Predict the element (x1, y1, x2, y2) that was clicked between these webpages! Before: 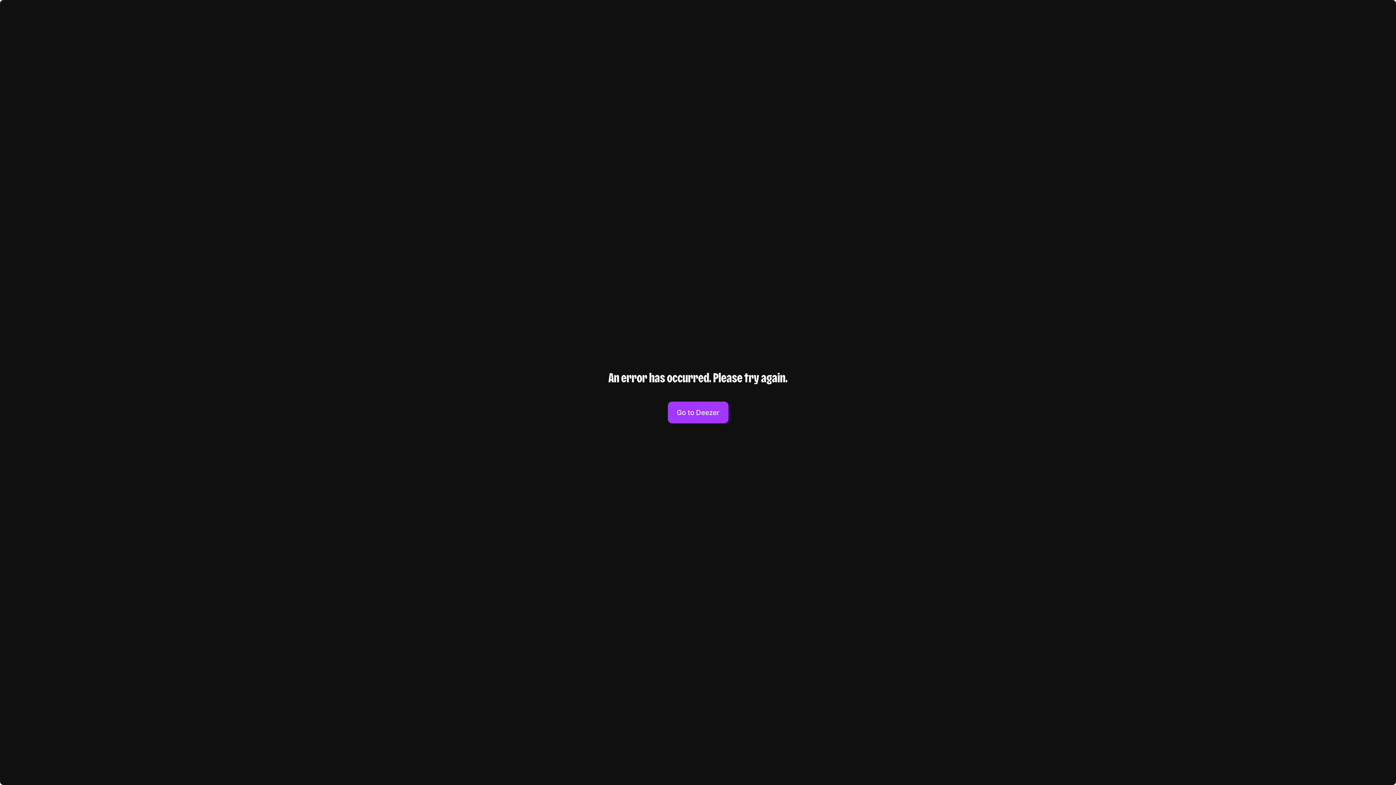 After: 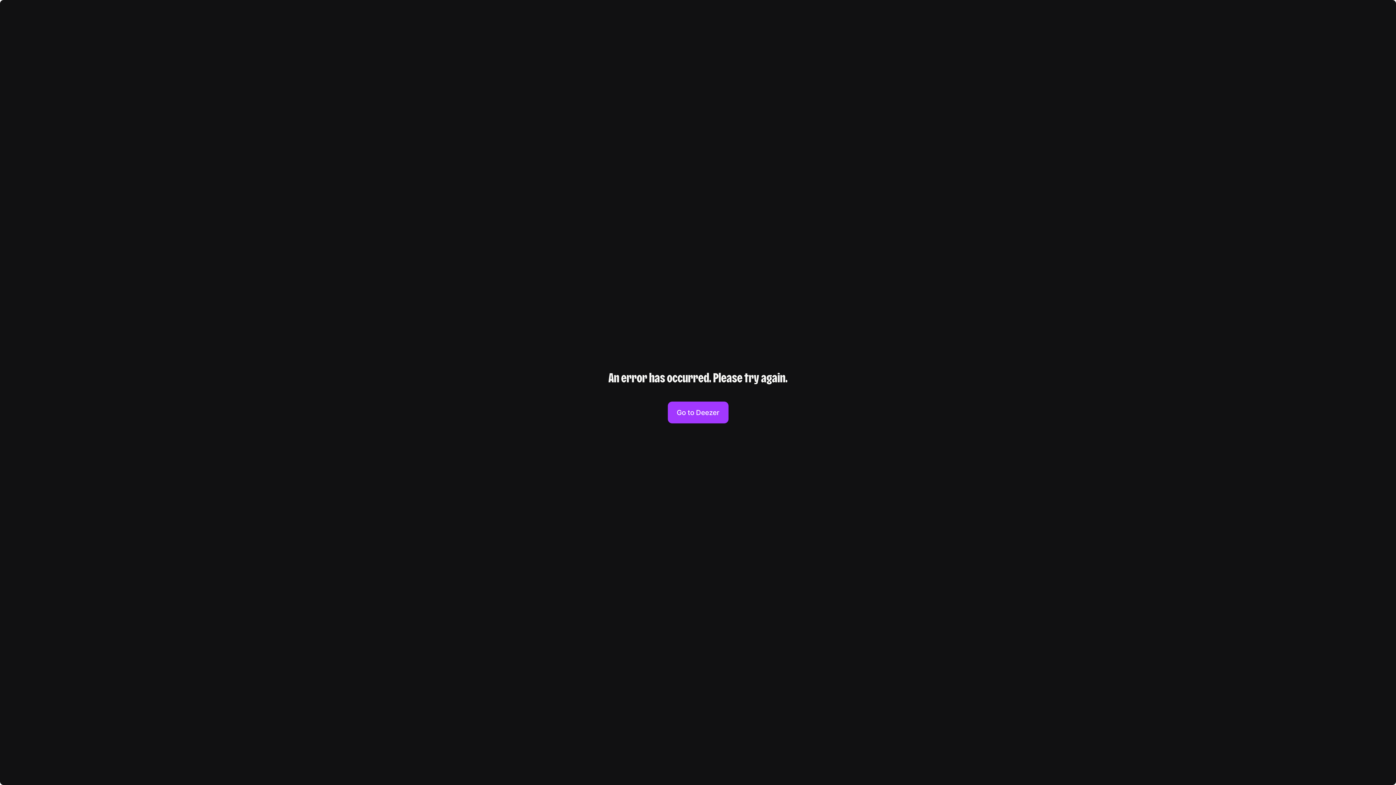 Action: label: Go to Deezer bbox: (667, 401, 728, 423)